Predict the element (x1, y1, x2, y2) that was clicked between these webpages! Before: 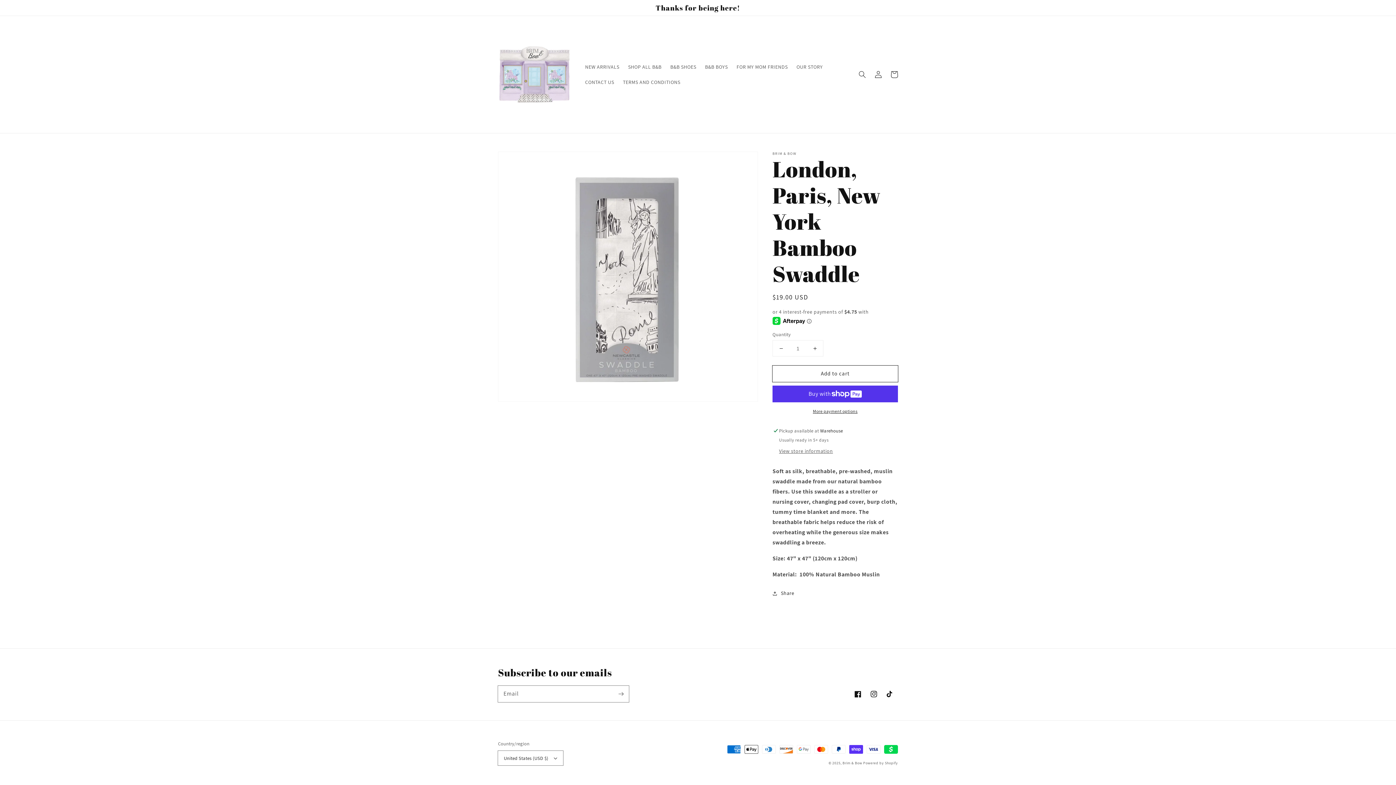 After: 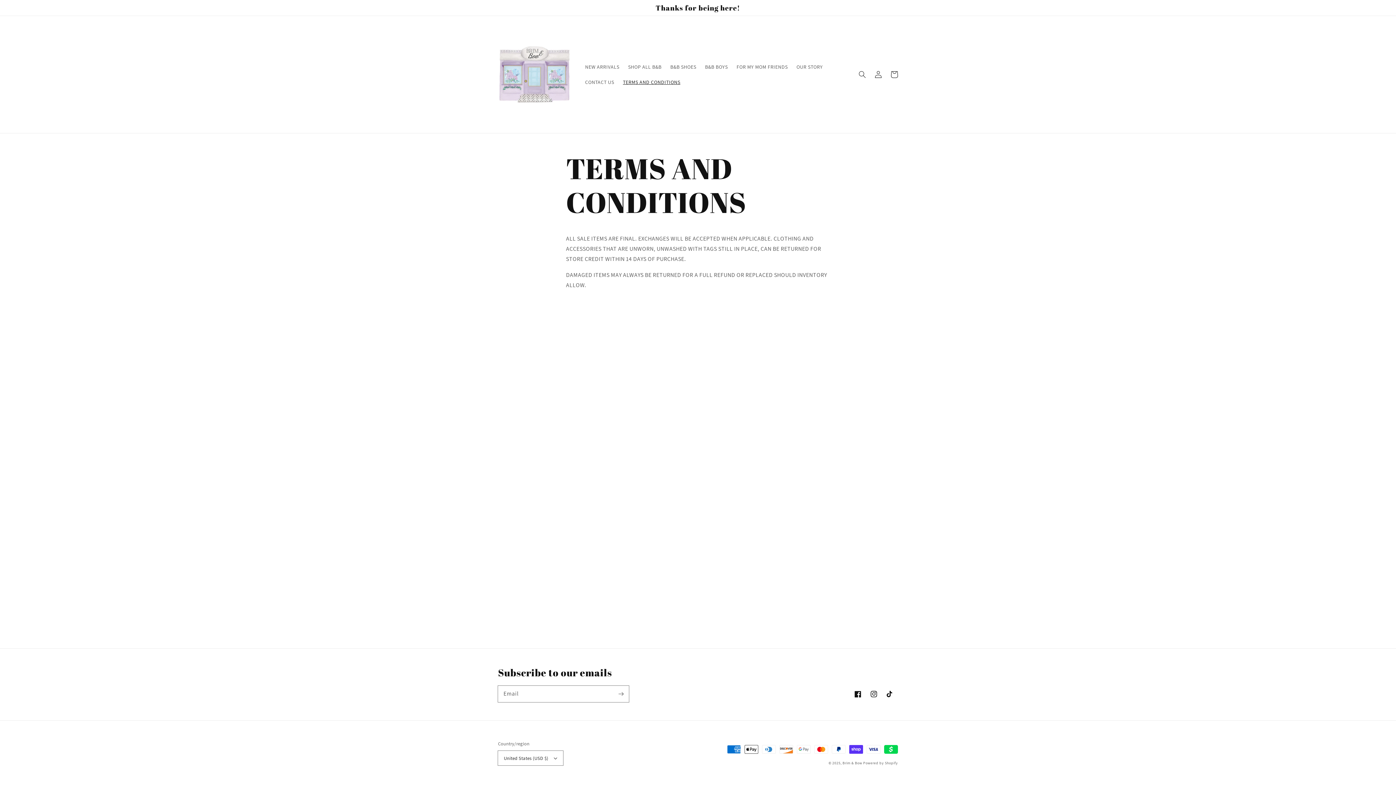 Action: bbox: (618, 74, 684, 89) label: TERMS AND CONDITIONS